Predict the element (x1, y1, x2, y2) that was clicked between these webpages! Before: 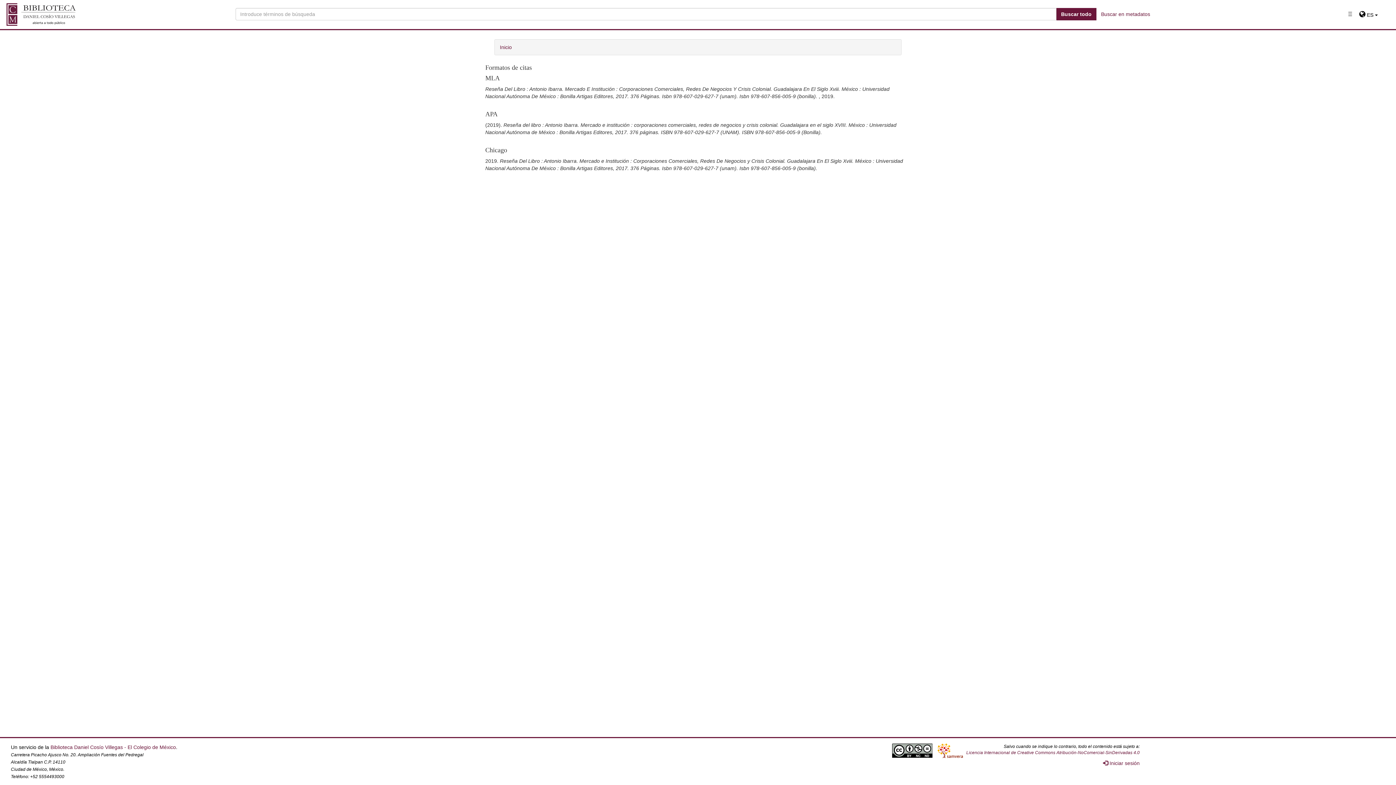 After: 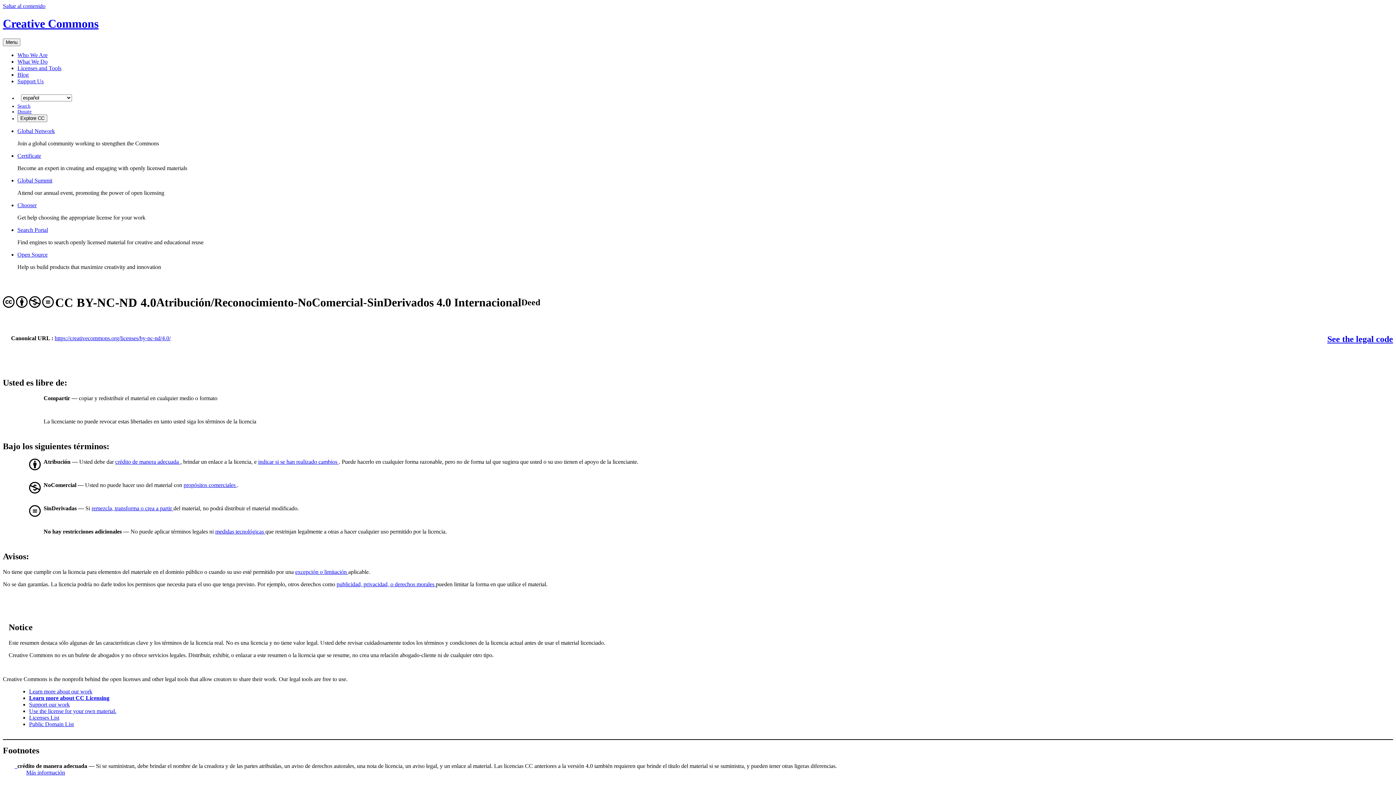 Action: bbox: (966, 750, 1140, 755) label: Licencia Internacional de Creative Commons Atribución-NoComercial-SinDerivadas 4.0